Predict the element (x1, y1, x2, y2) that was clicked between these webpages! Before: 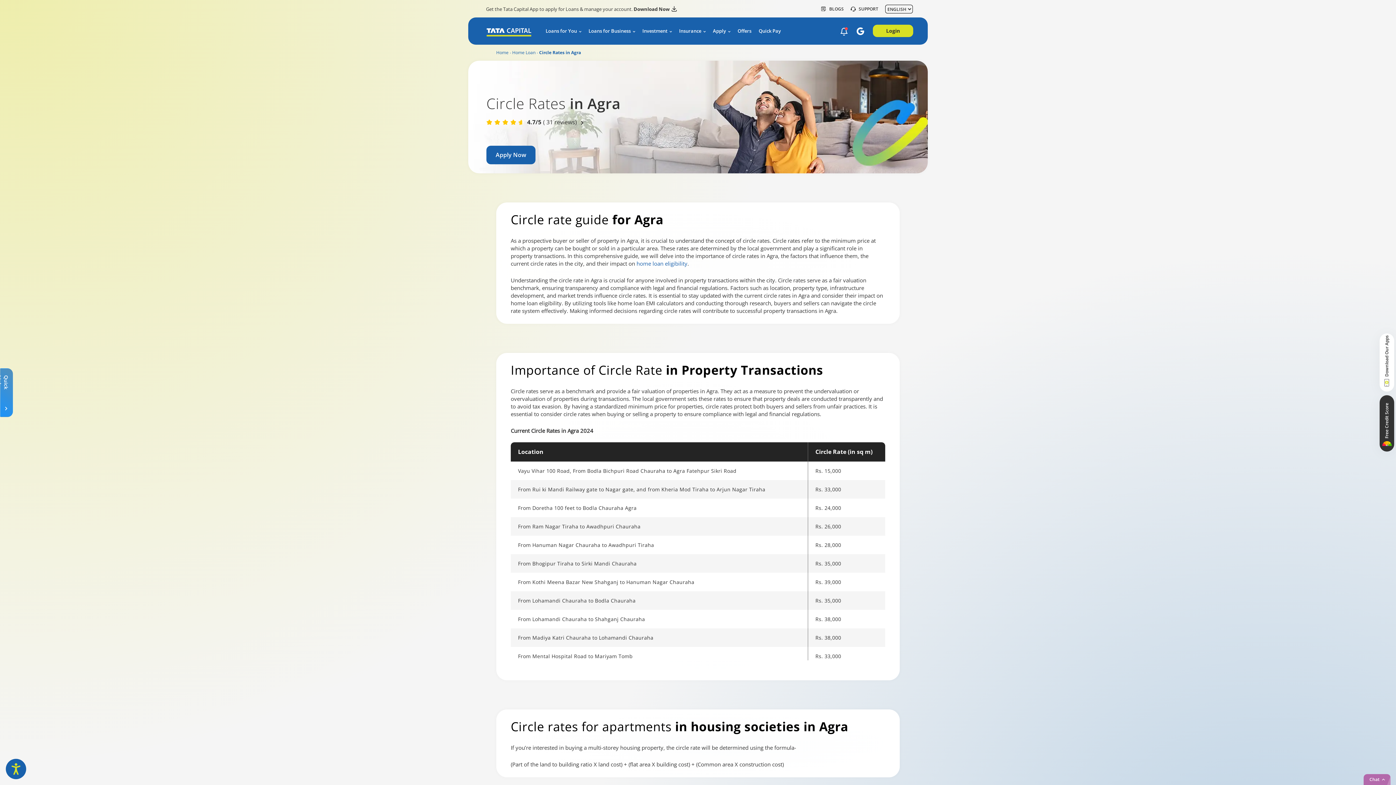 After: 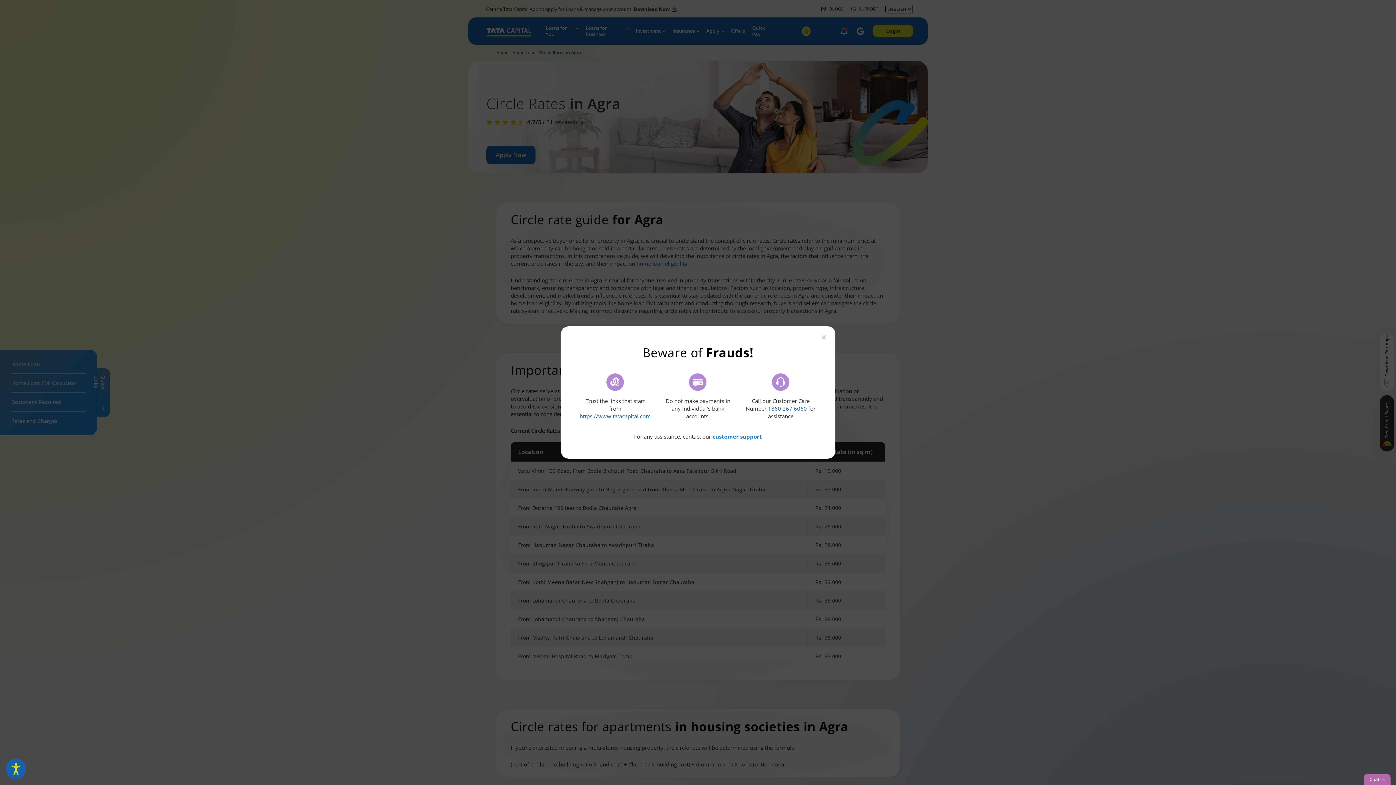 Action: label: Quick Links bbox: (0, 368, 12, 417)